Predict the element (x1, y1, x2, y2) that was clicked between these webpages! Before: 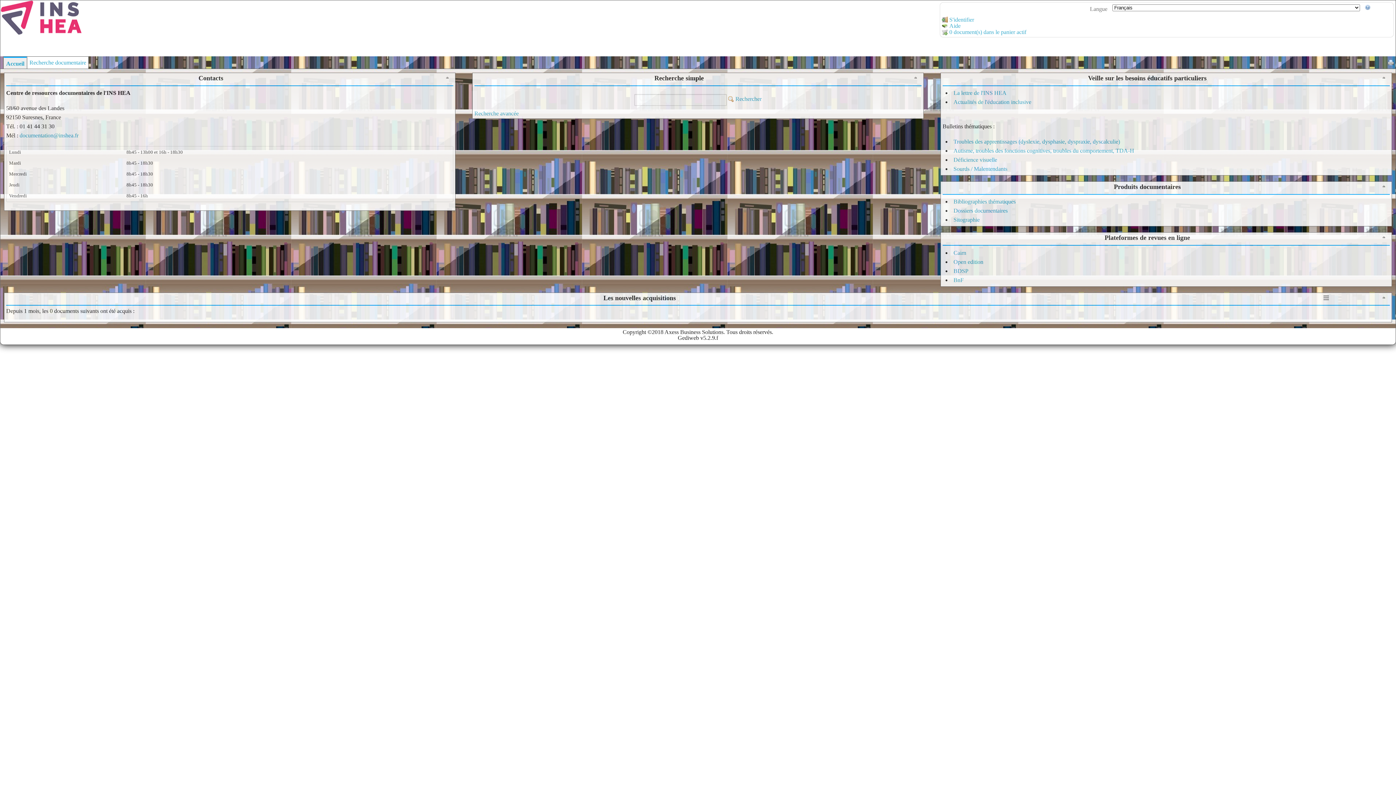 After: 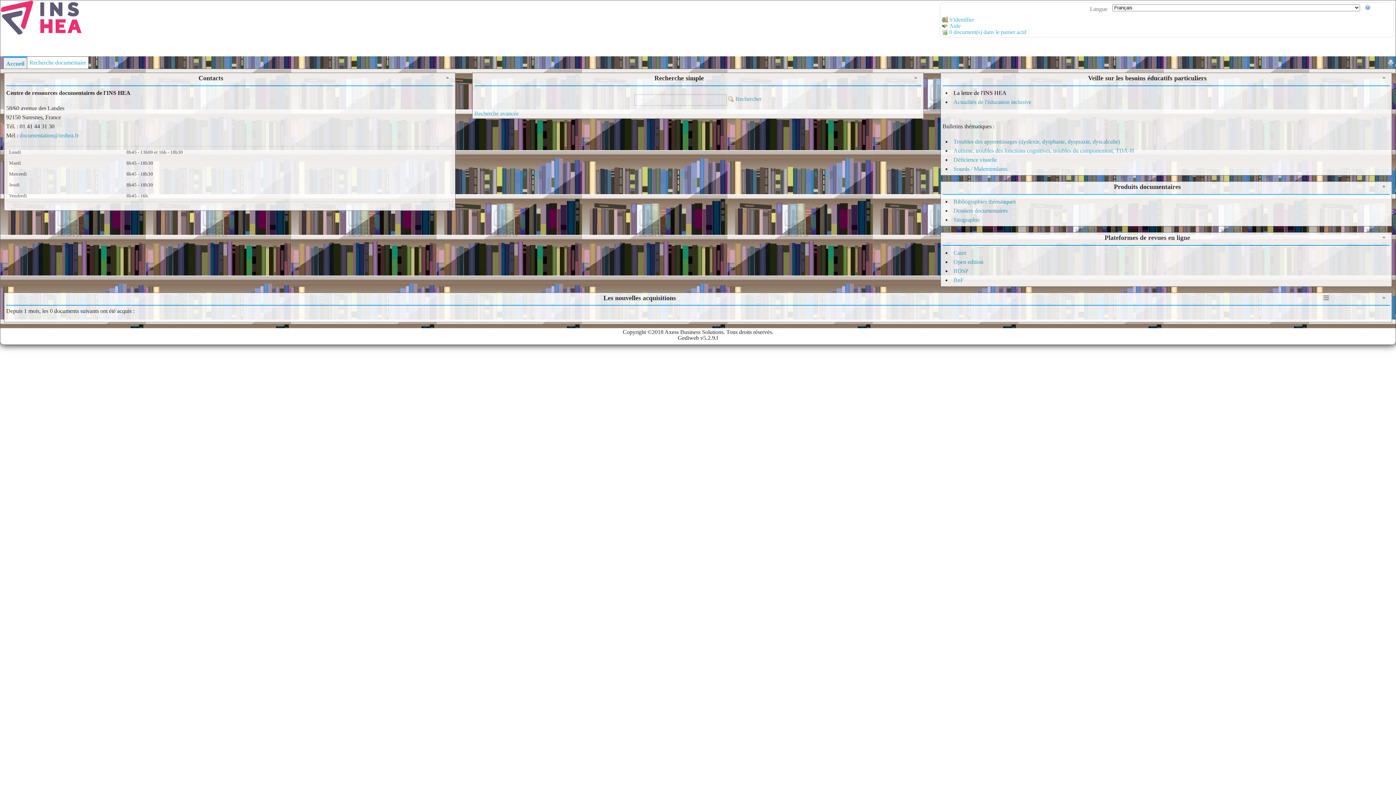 Action: bbox: (953, 89, 1006, 96) label: La lettre de l'INS HEA